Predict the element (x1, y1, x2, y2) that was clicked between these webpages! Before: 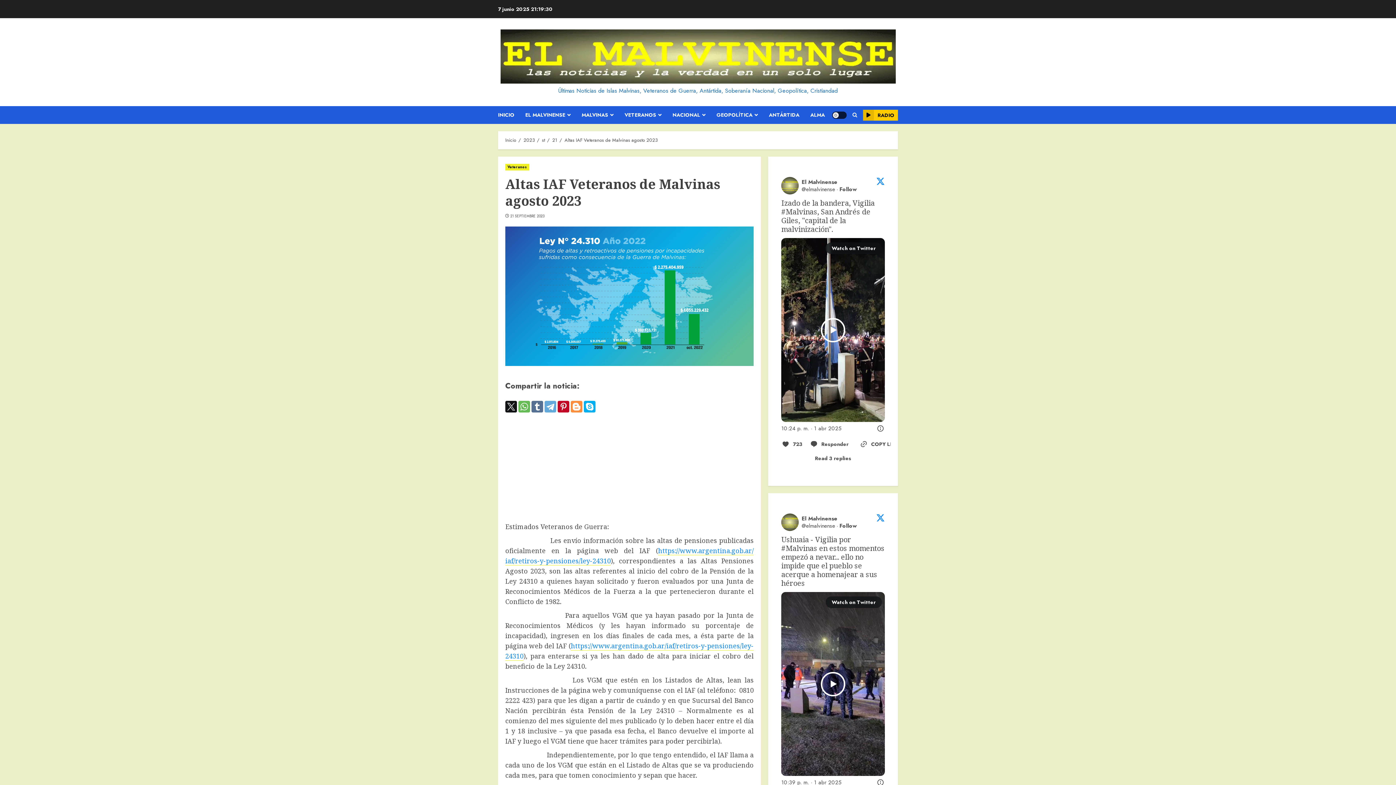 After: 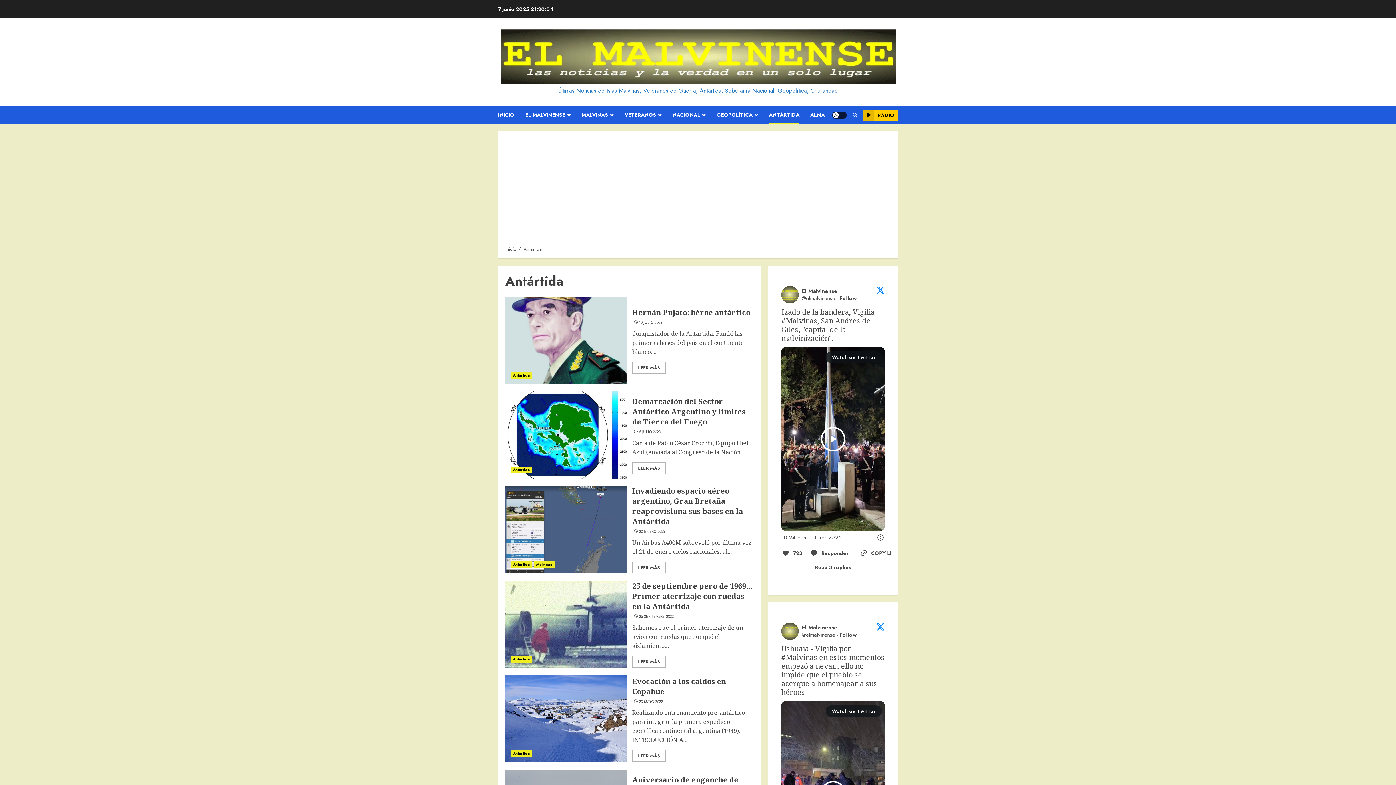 Action: label: ANTÁRTIDA bbox: (769, 106, 810, 124)